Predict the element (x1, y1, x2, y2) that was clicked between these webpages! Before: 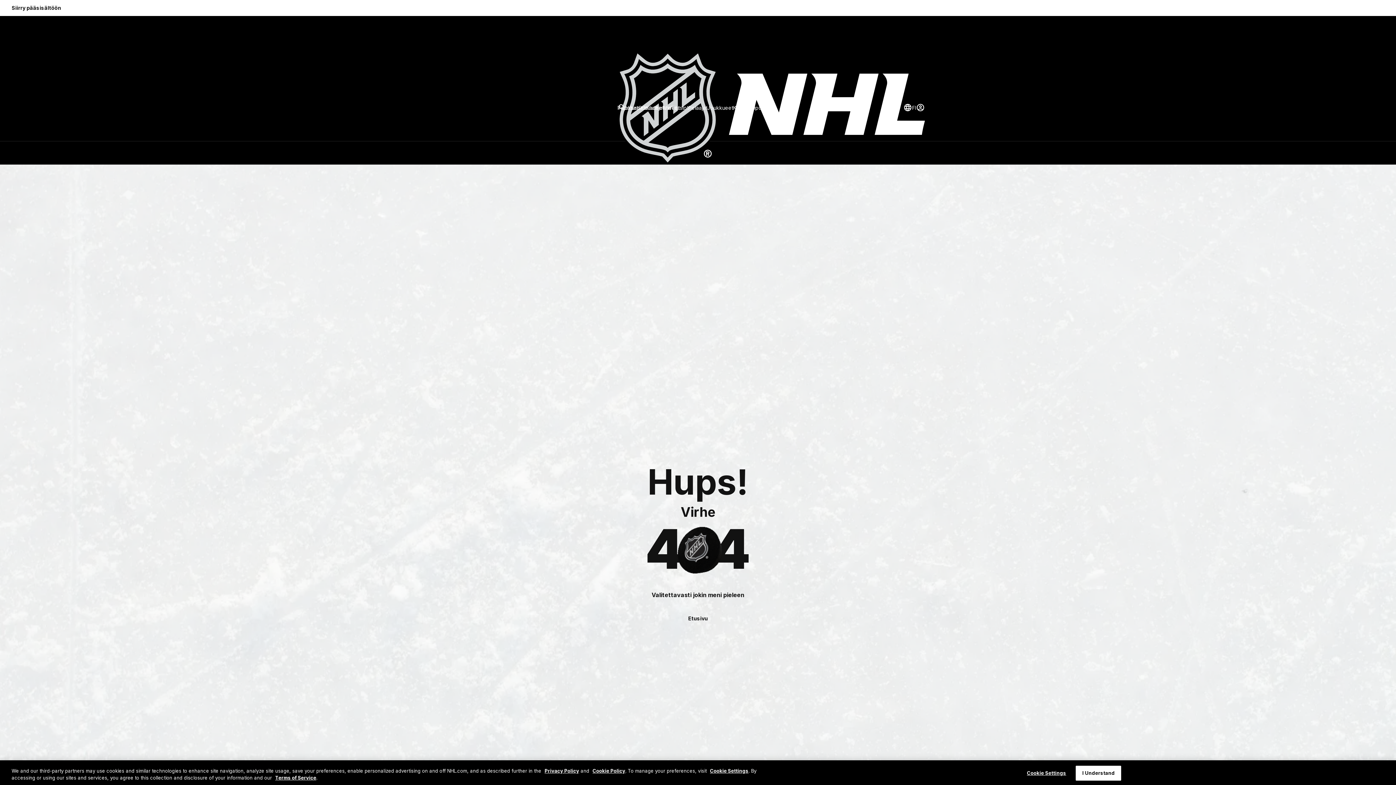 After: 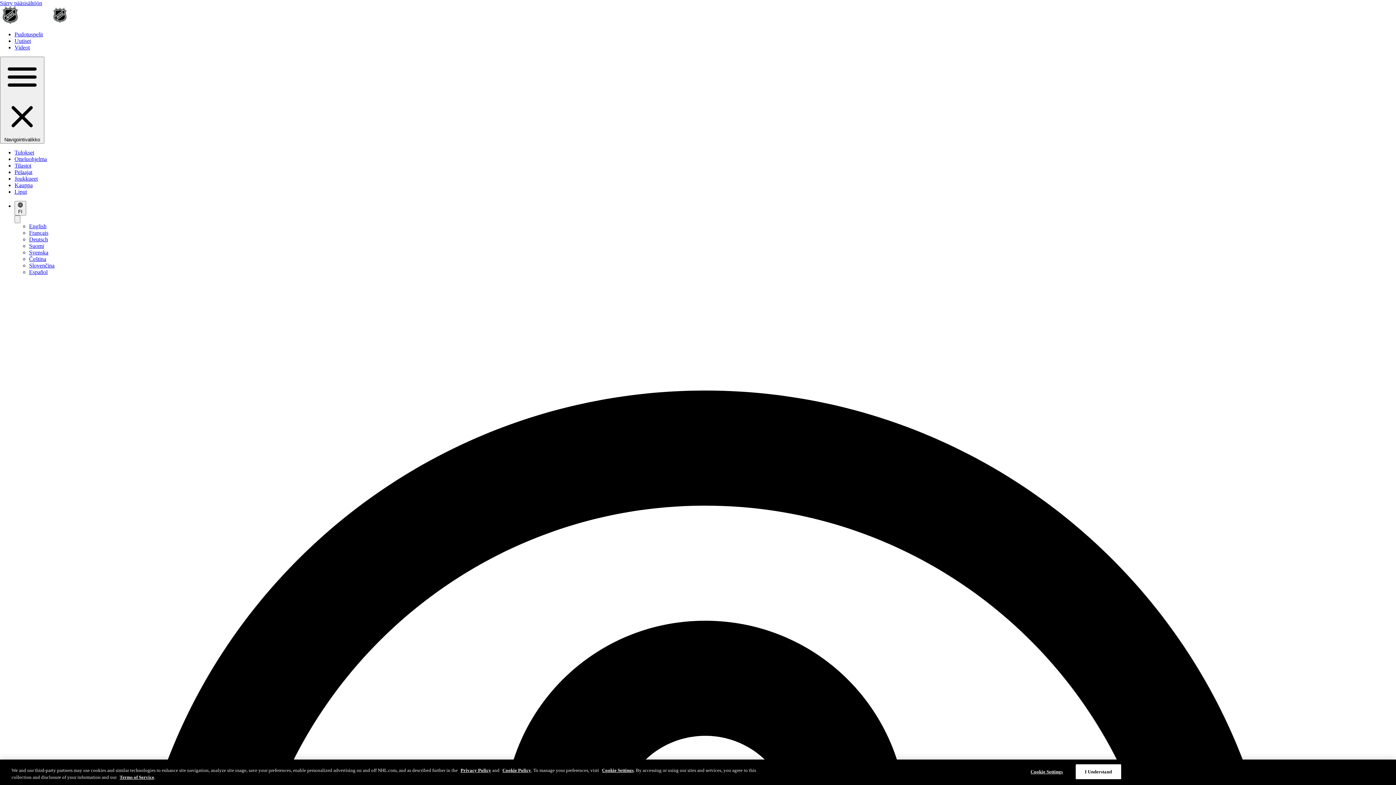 Action: bbox: (688, 103, 707, 111) label: Pelaajat